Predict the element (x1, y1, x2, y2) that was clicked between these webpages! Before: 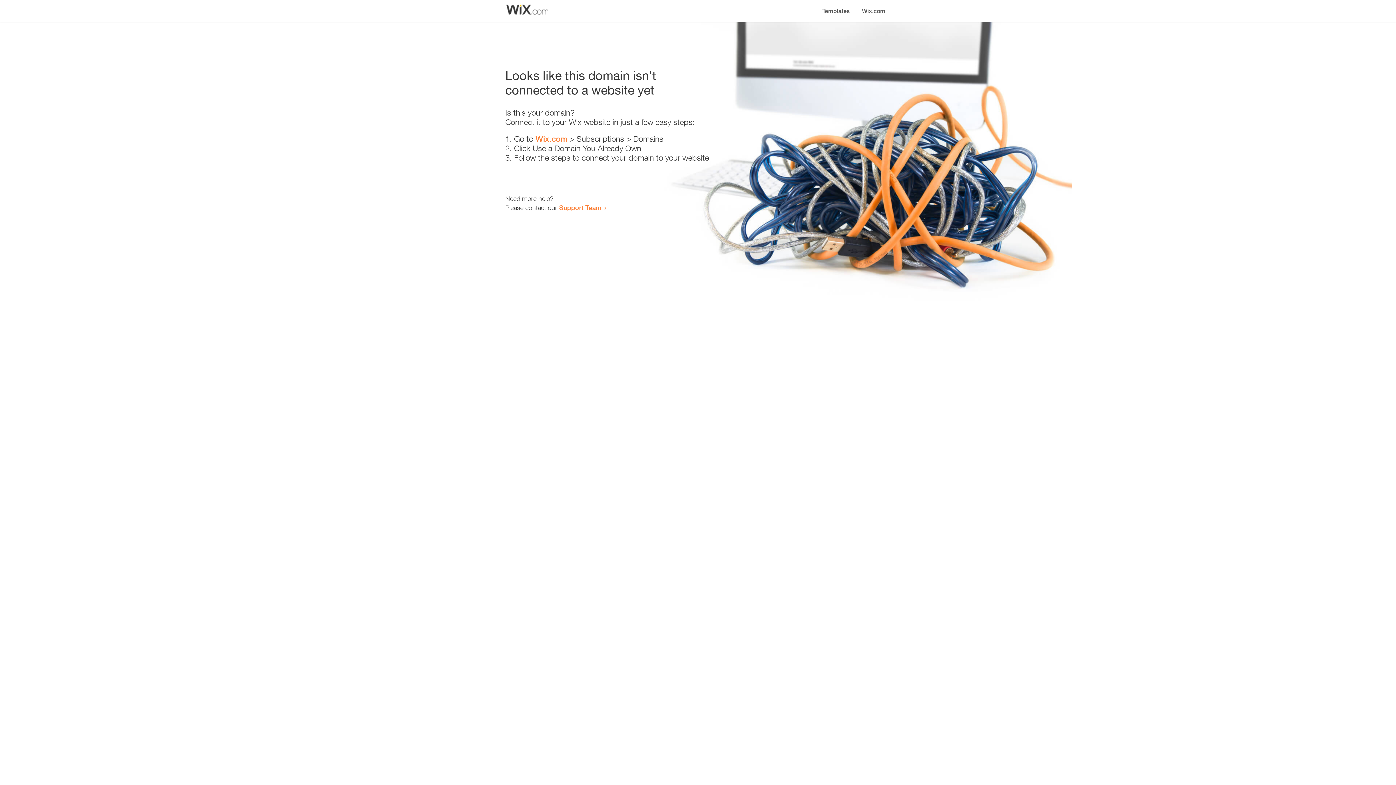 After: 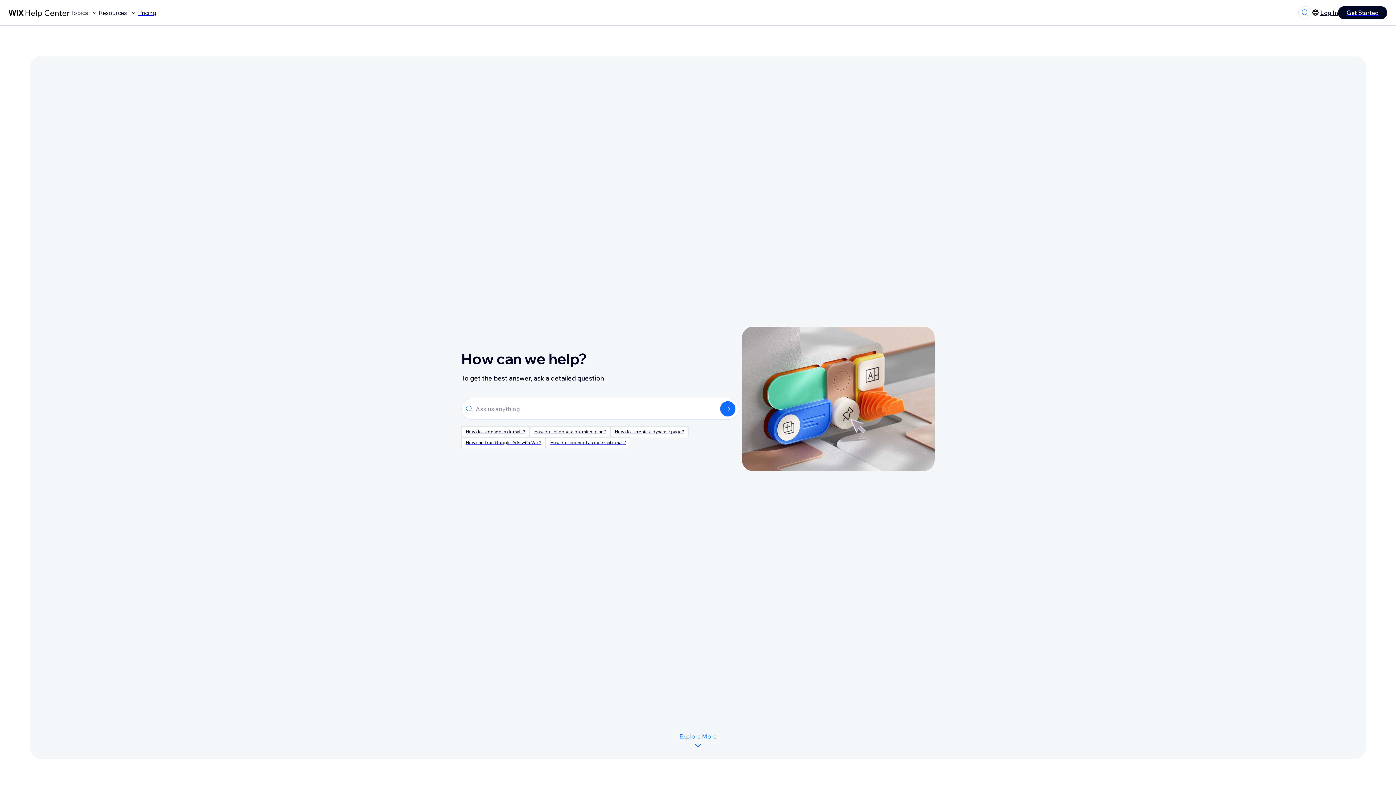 Action: label: Support Team bbox: (559, 203, 601, 211)